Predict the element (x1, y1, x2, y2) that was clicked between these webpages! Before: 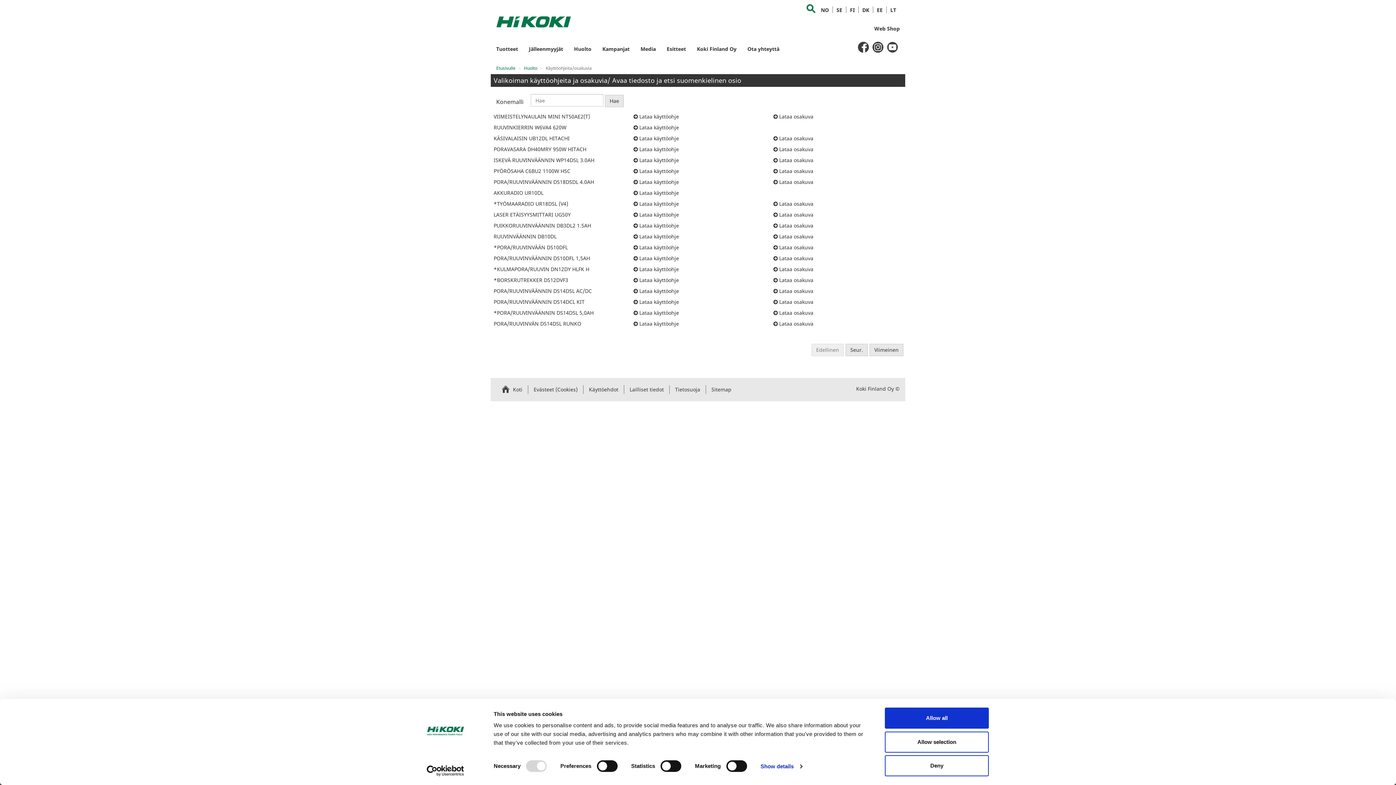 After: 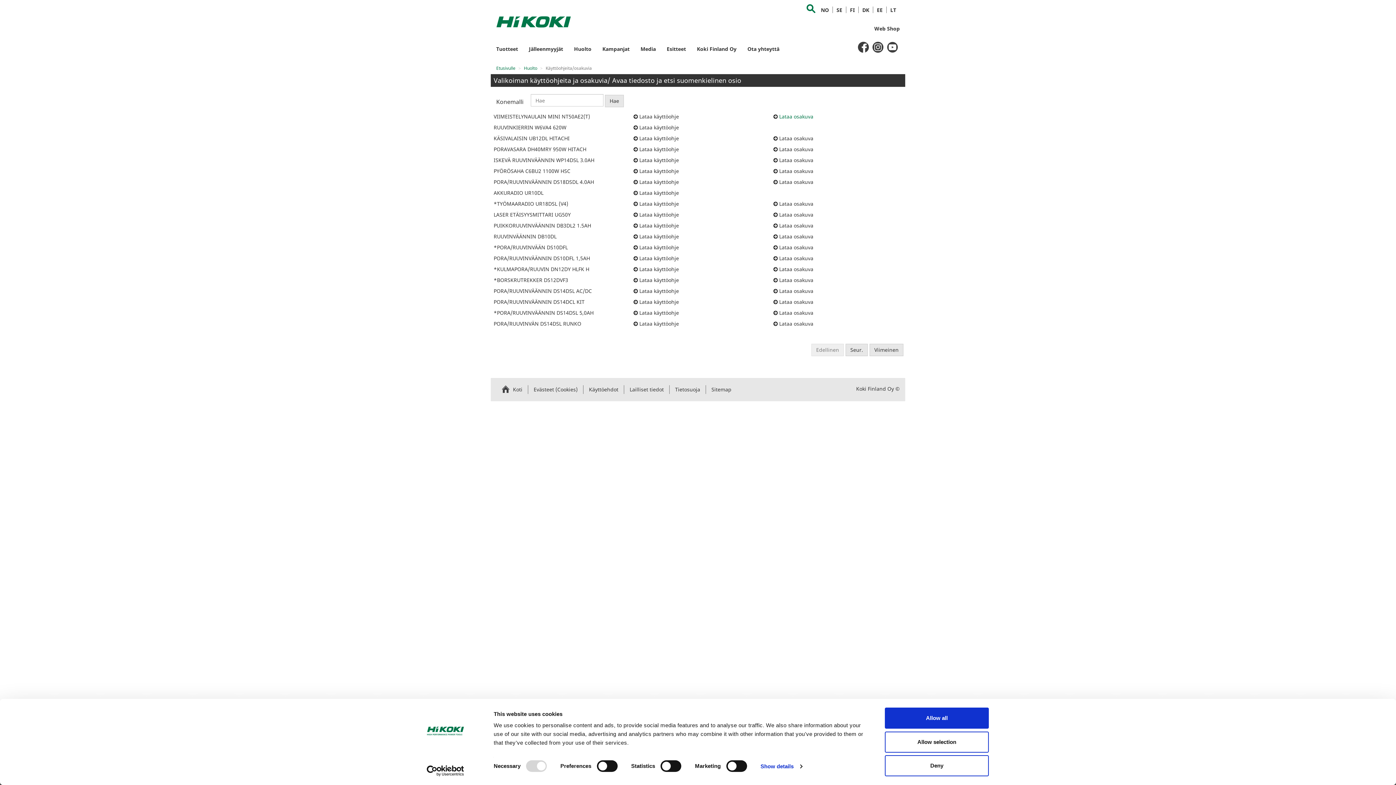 Action: label: Lataa osakuva bbox: (779, 113, 813, 120)